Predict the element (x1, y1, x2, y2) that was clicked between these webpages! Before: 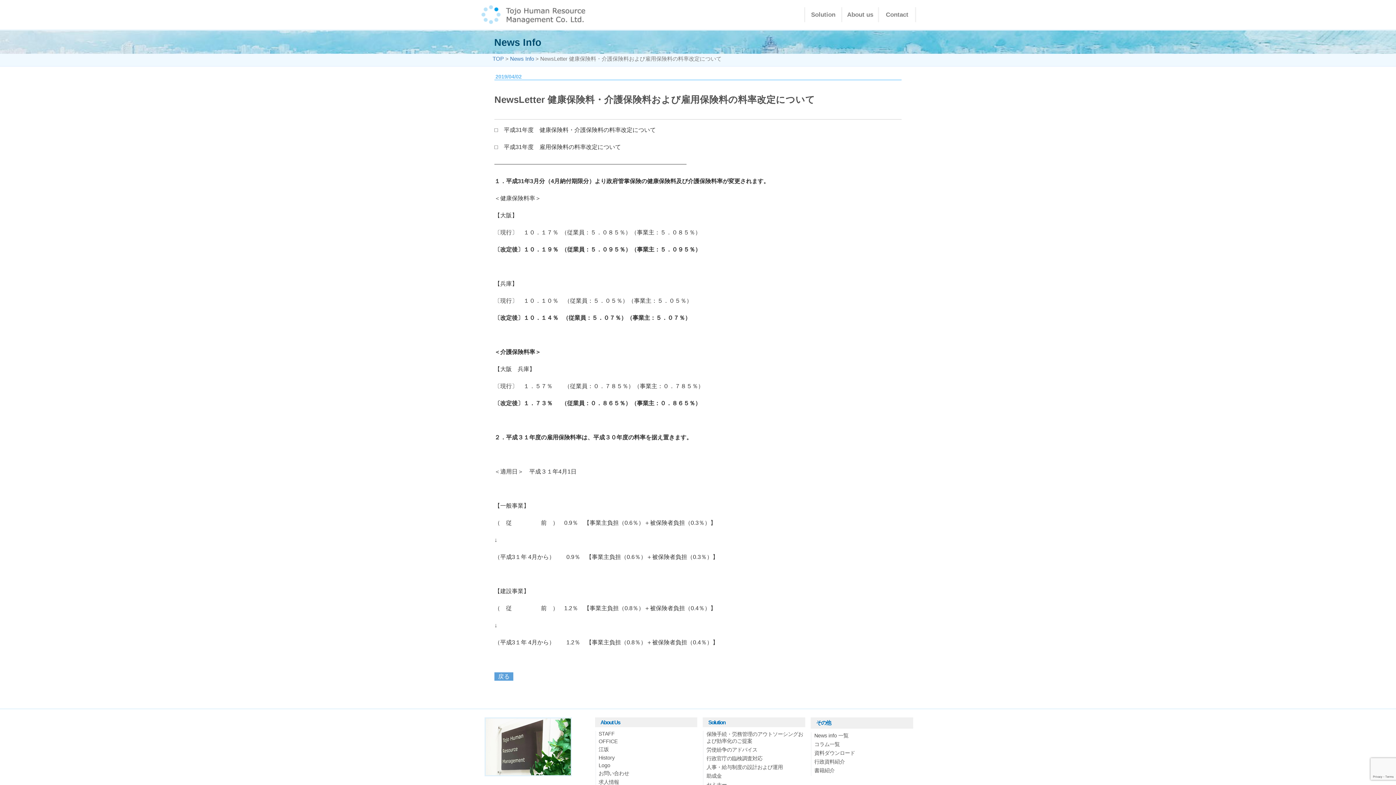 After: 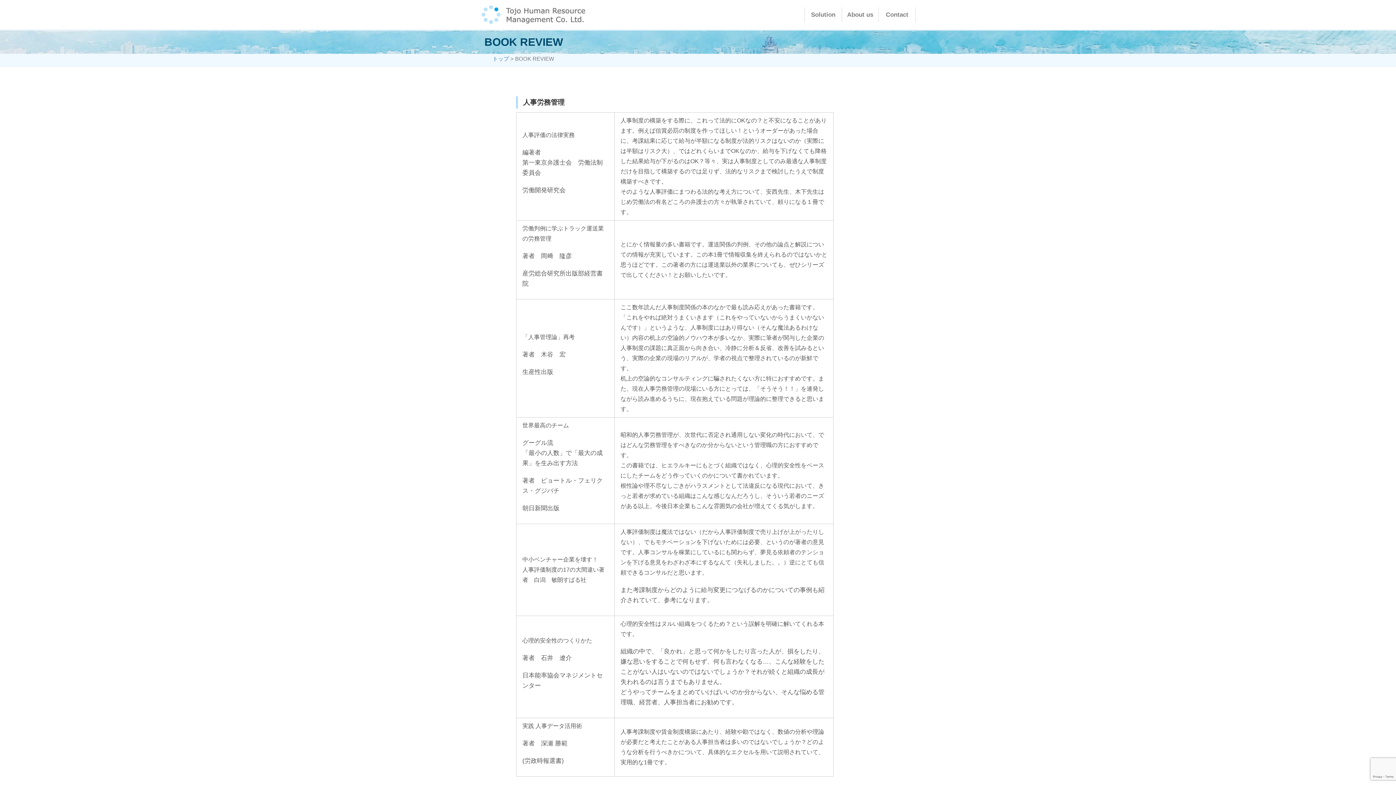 Action: label: 書籍紹介 bbox: (814, 767, 834, 773)